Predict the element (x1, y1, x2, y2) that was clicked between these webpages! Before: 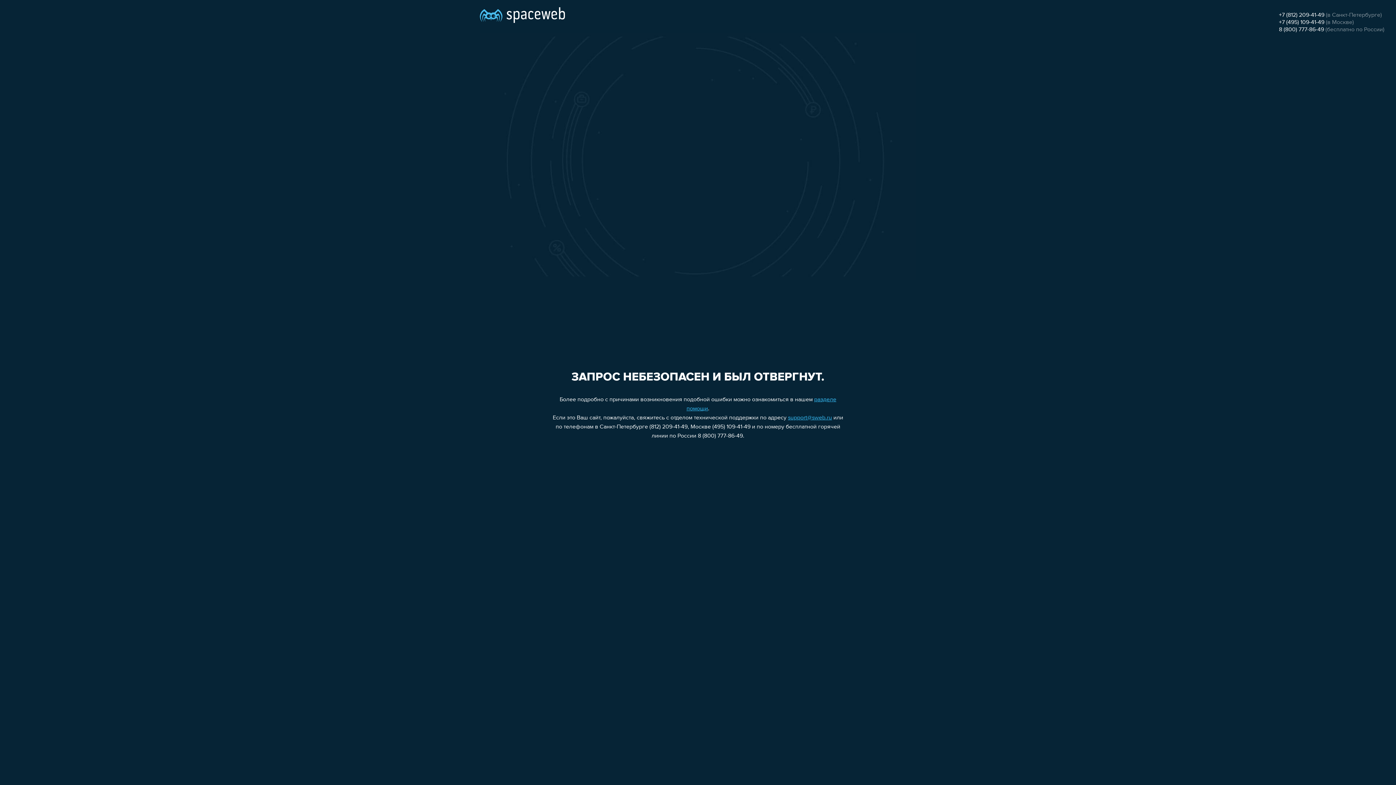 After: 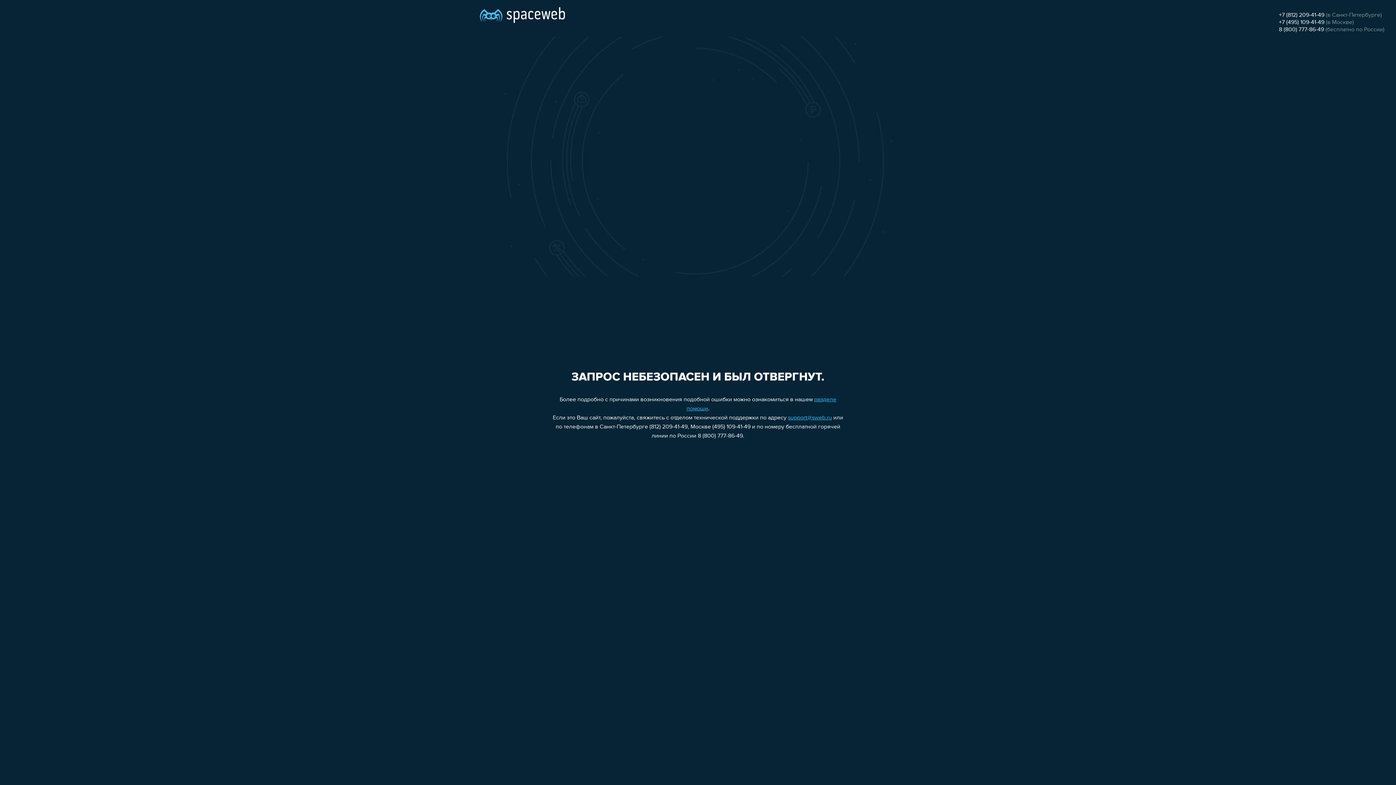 Action: label: +7 (495) 109-41-49 bbox: (1279, 19, 1324, 25)